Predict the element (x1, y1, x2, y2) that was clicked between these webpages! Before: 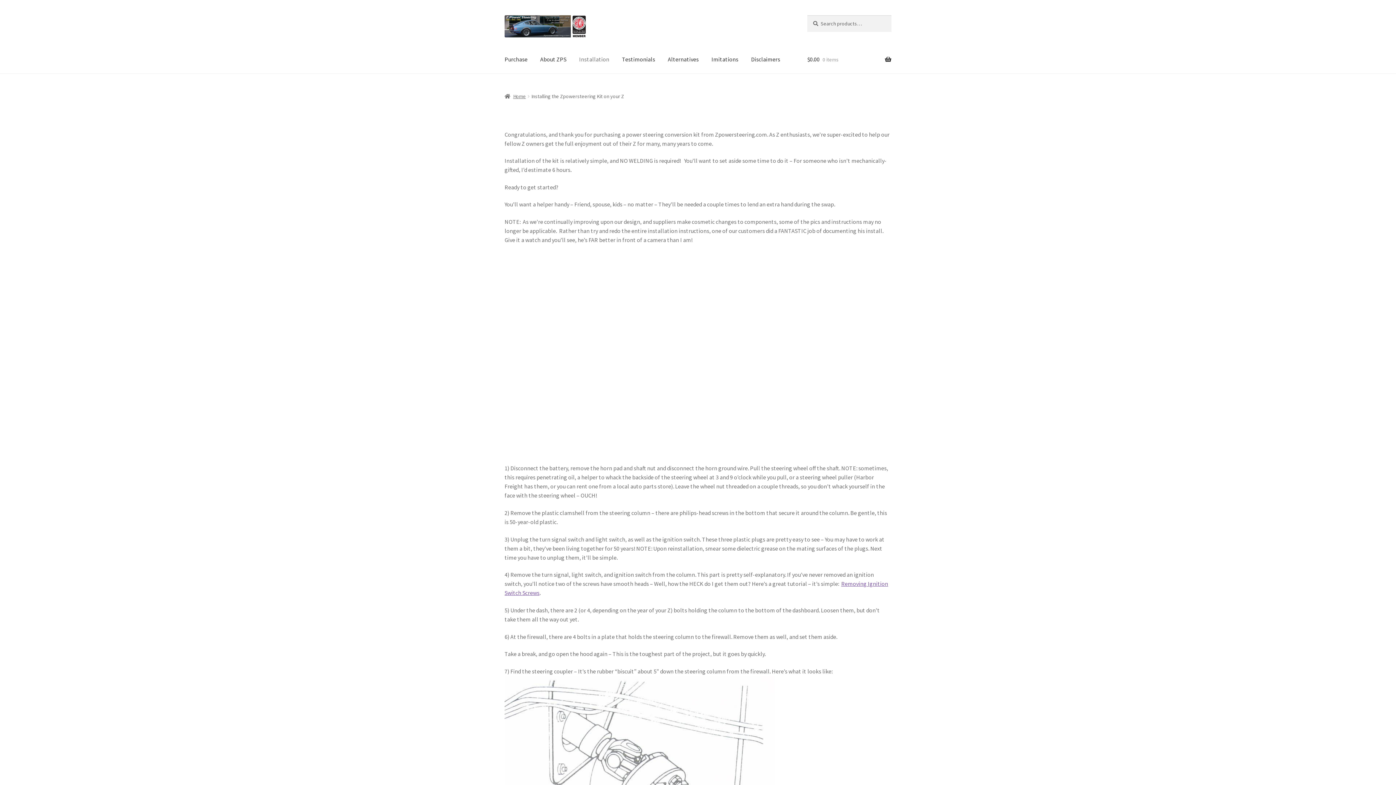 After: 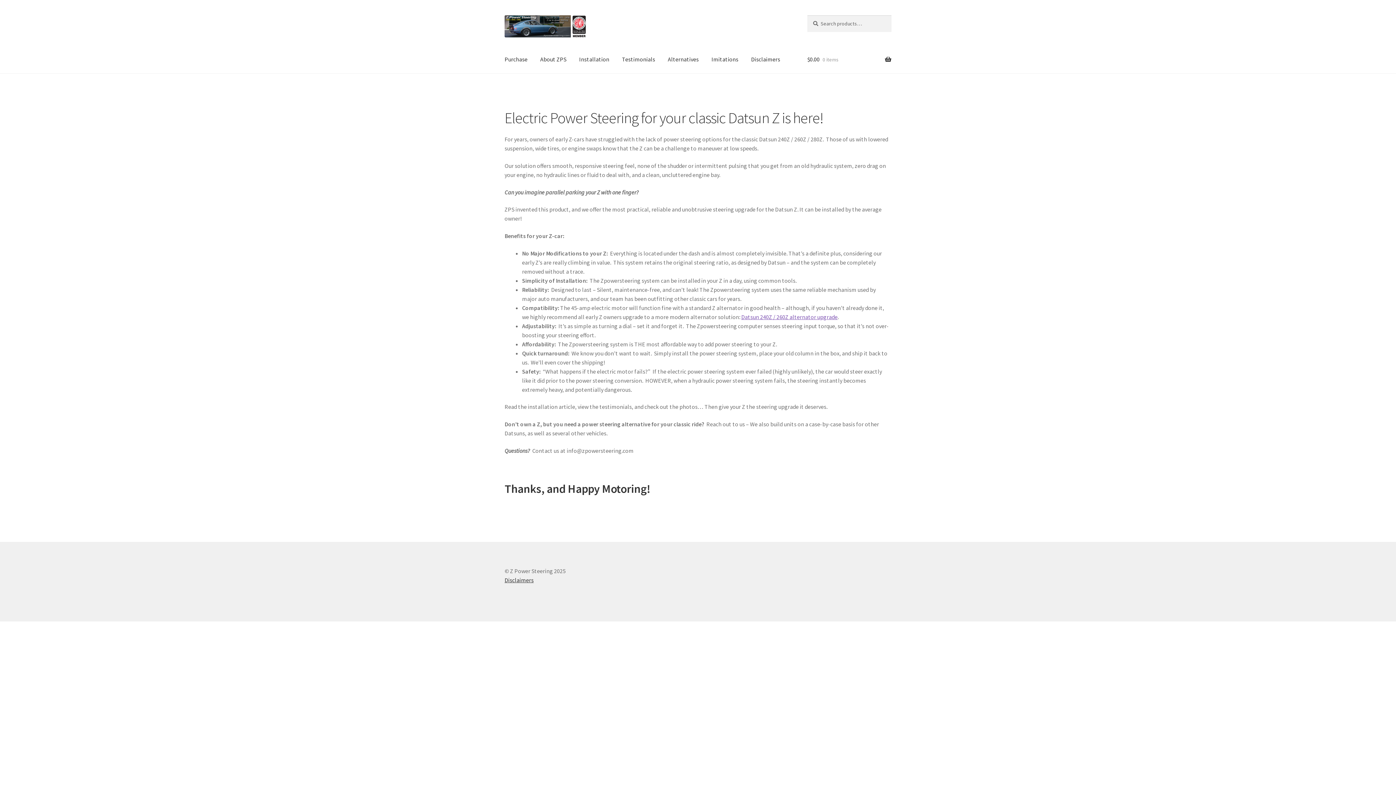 Action: bbox: (504, 15, 790, 37)